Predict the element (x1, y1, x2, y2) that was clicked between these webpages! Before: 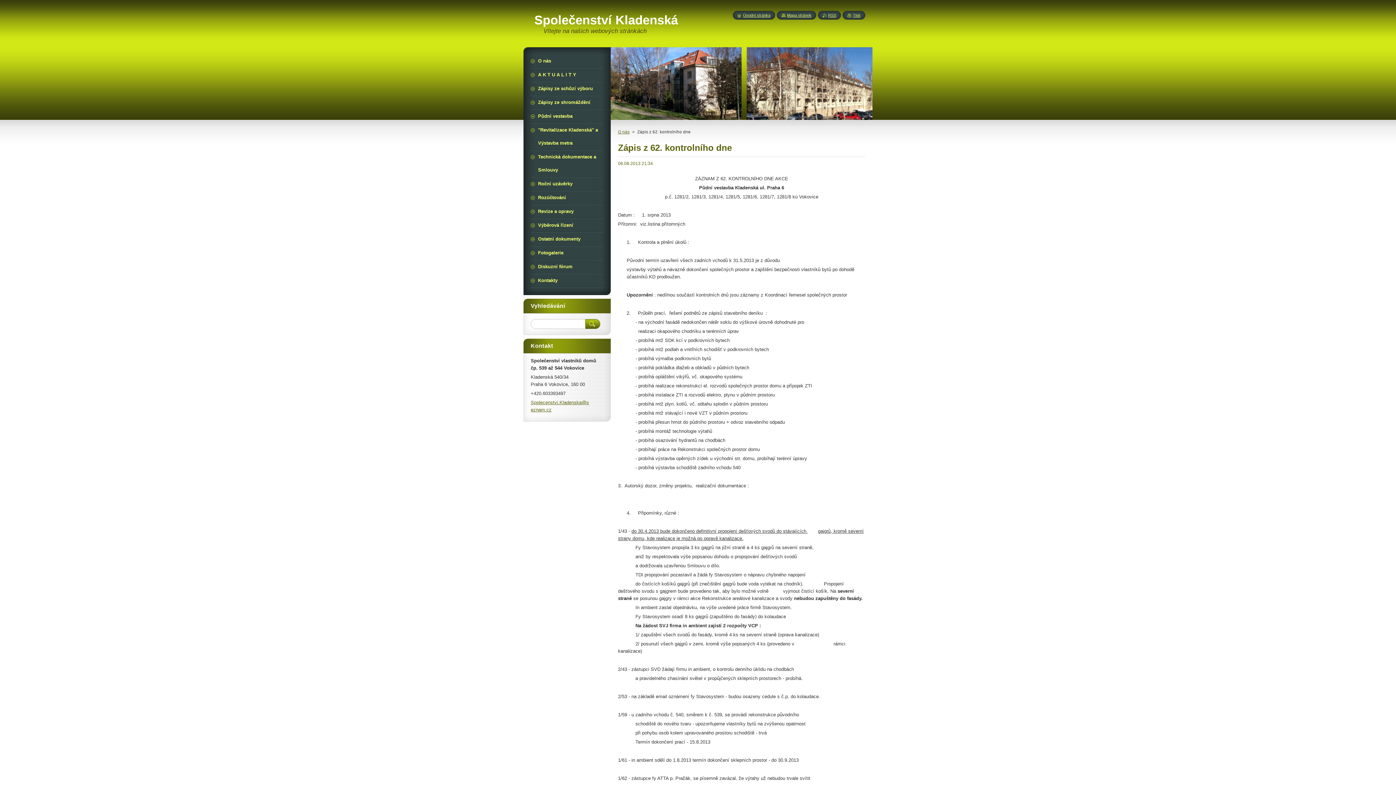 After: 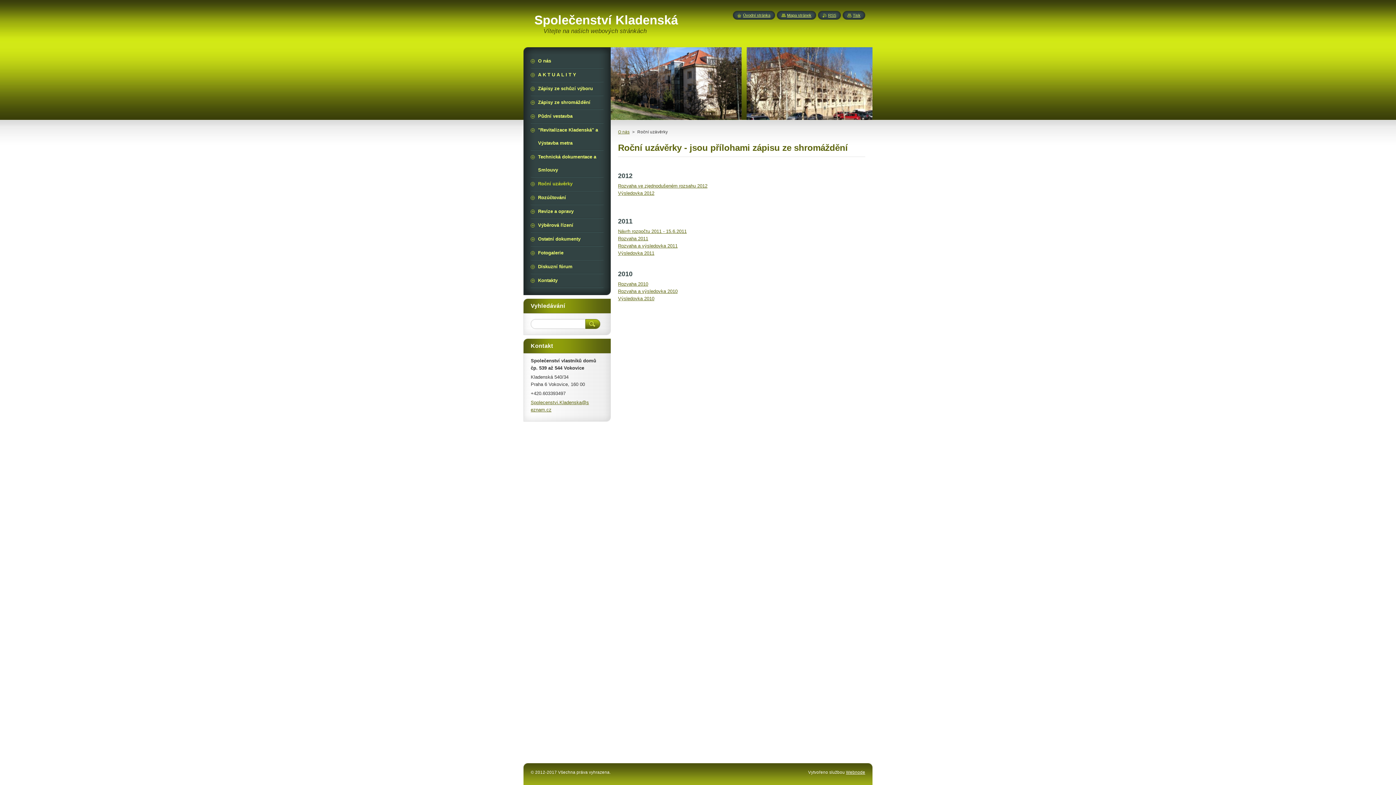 Action: label: Roční uzávěrky bbox: (530, 177, 603, 190)